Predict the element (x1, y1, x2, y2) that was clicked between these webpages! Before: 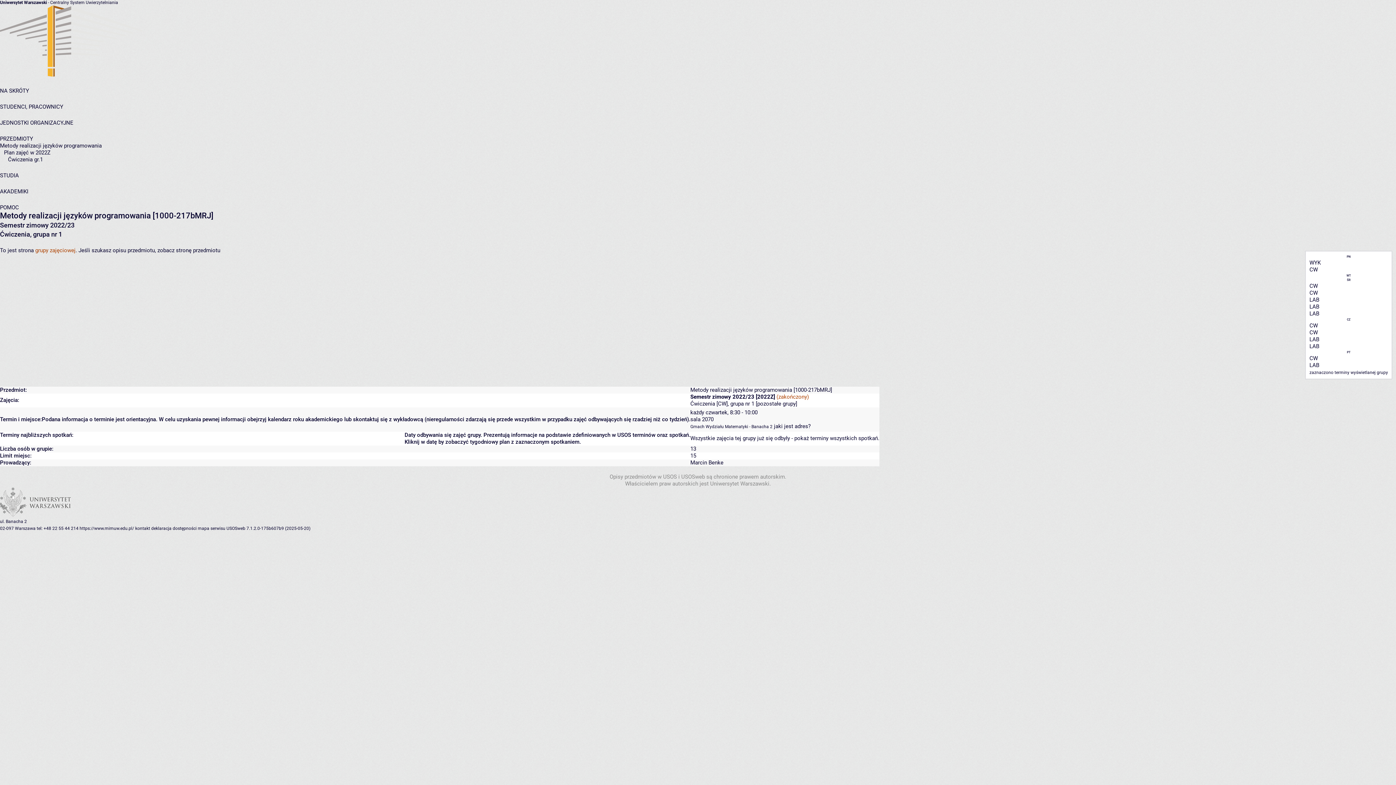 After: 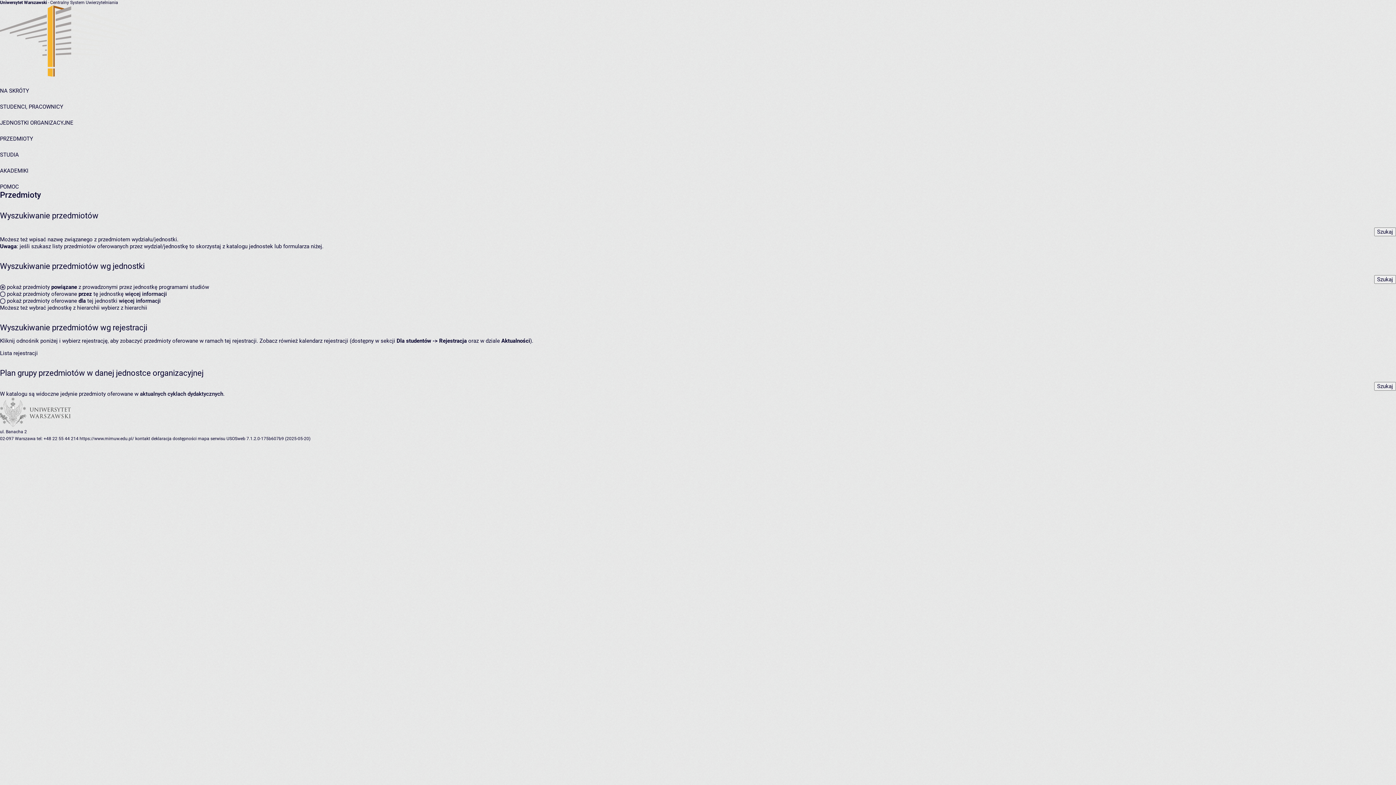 Action: bbox: (0, 135, 33, 142) label: PRZEDMIOTY